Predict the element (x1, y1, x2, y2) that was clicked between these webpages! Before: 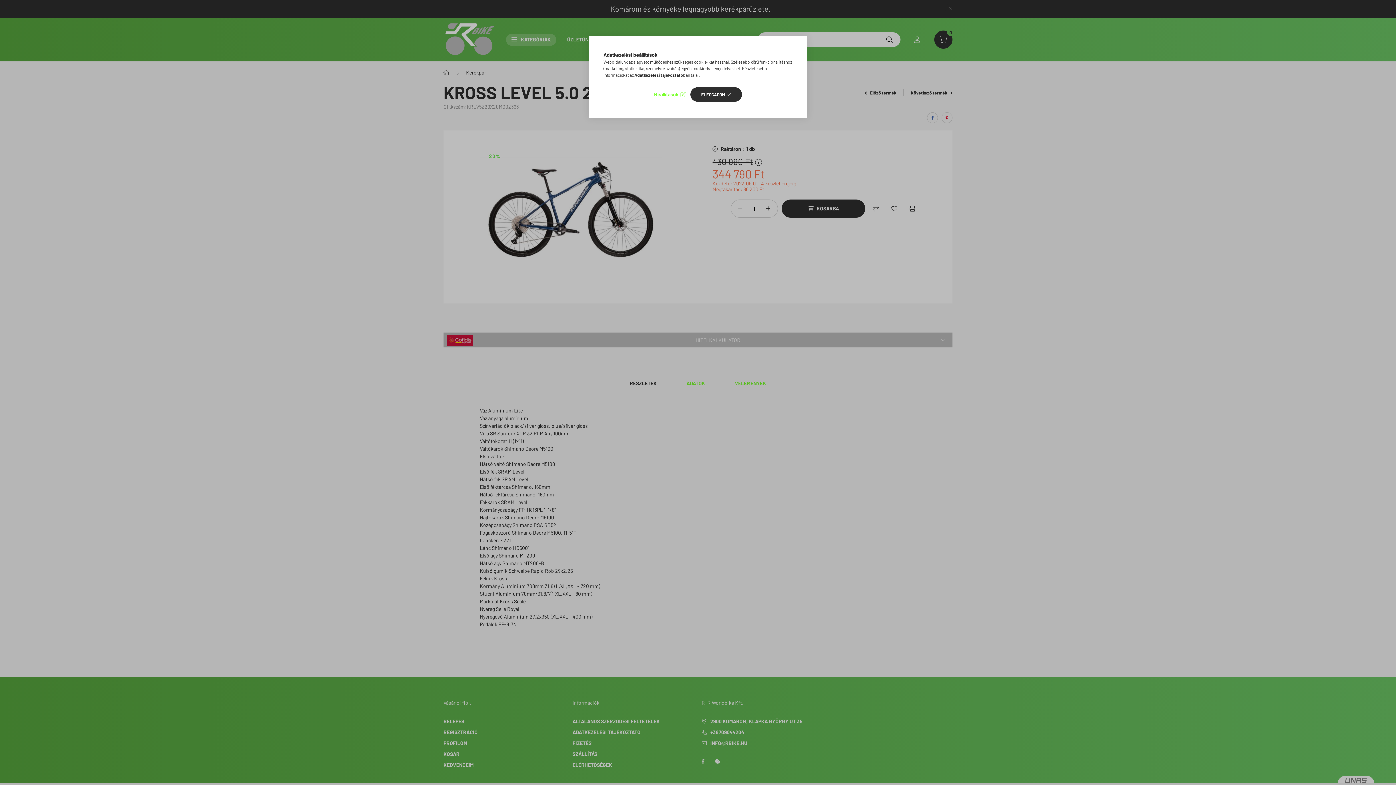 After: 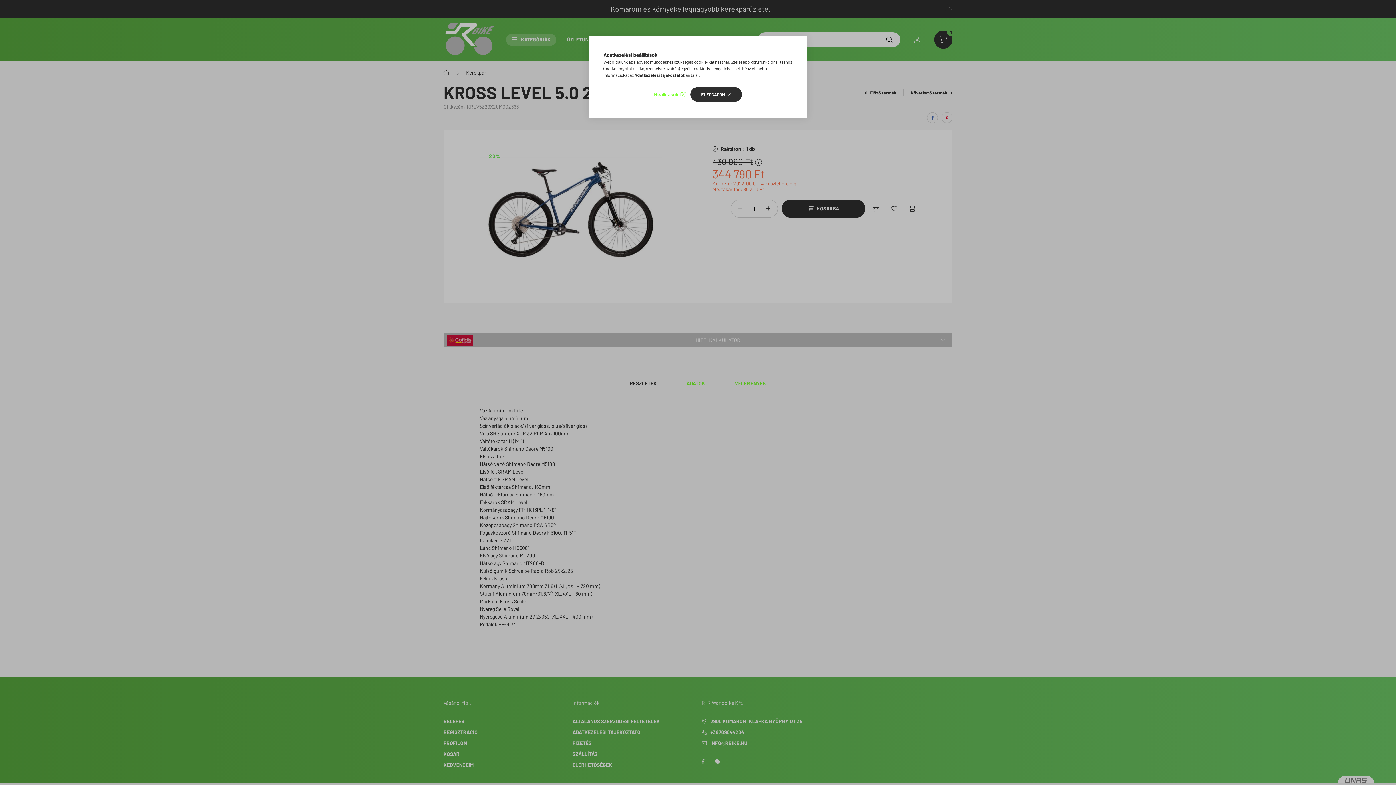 Action: bbox: (634, 72, 683, 77) label: Adatkezelési tájékoztató